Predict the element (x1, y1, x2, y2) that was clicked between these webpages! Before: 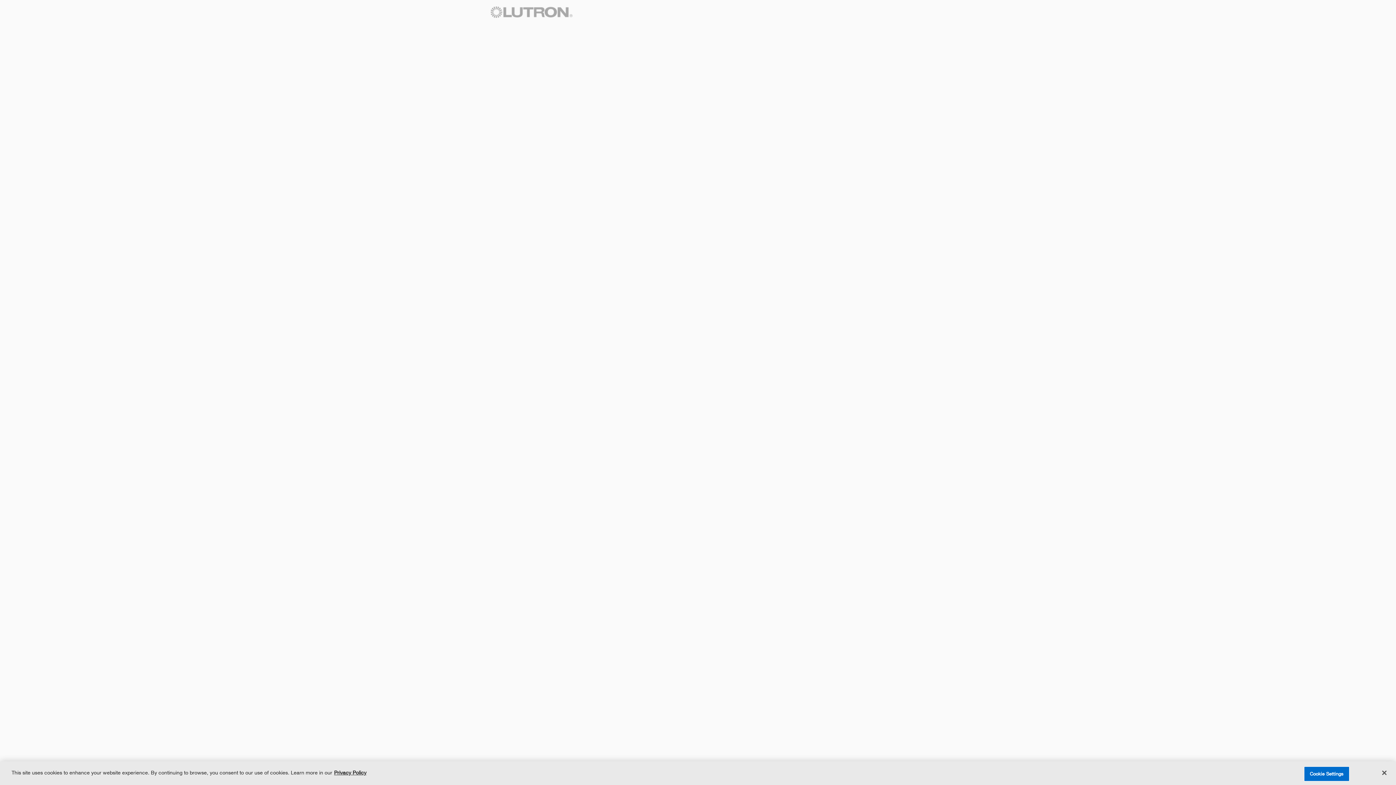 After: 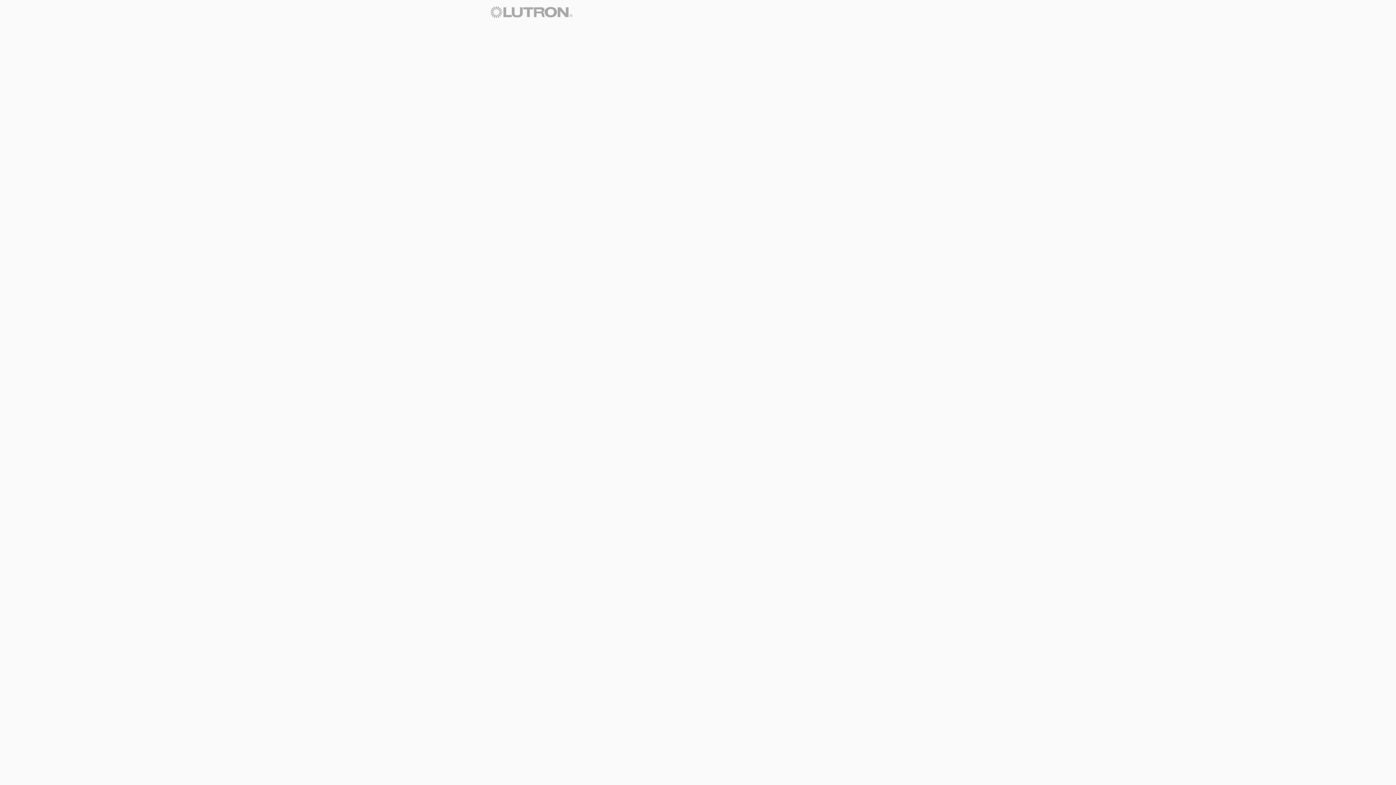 Action: label: Close bbox: (1376, 765, 1392, 781)